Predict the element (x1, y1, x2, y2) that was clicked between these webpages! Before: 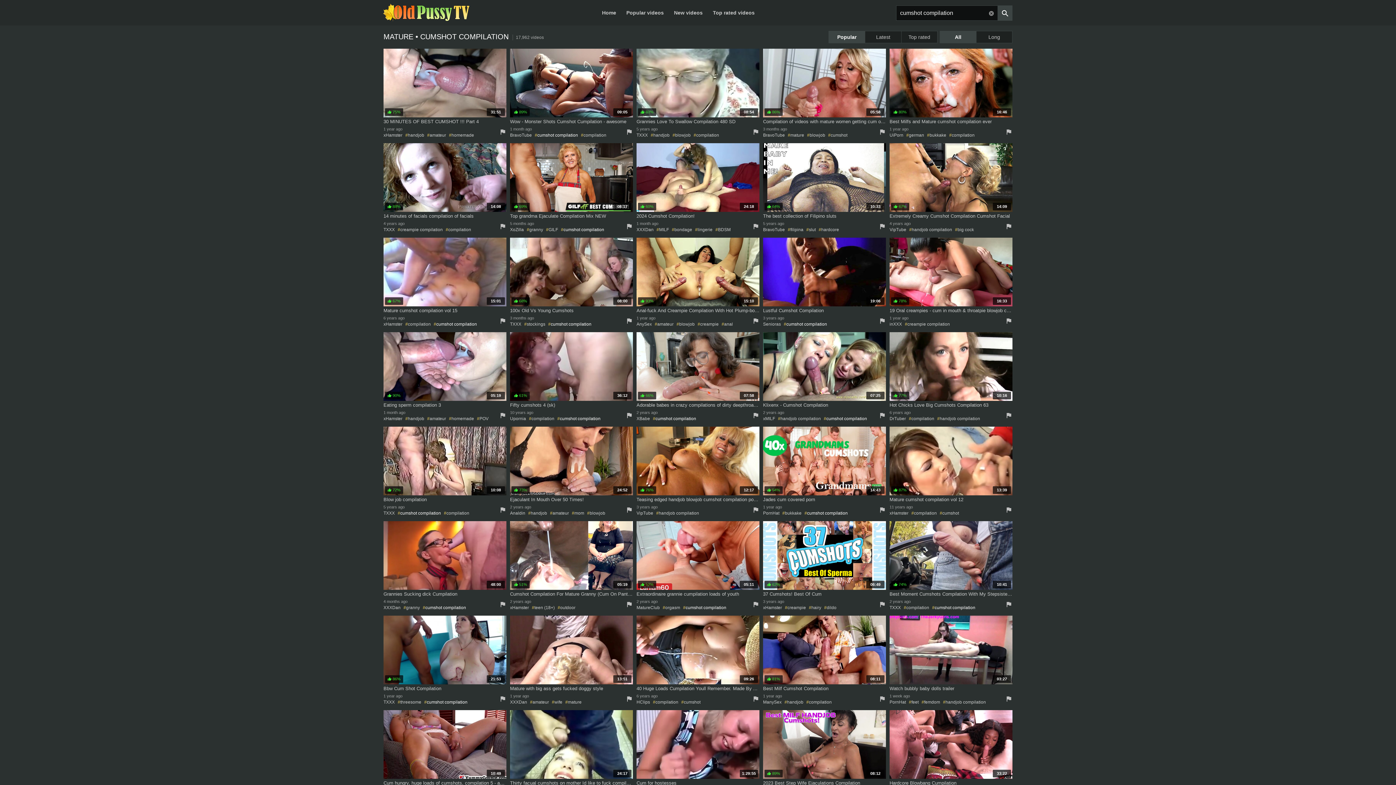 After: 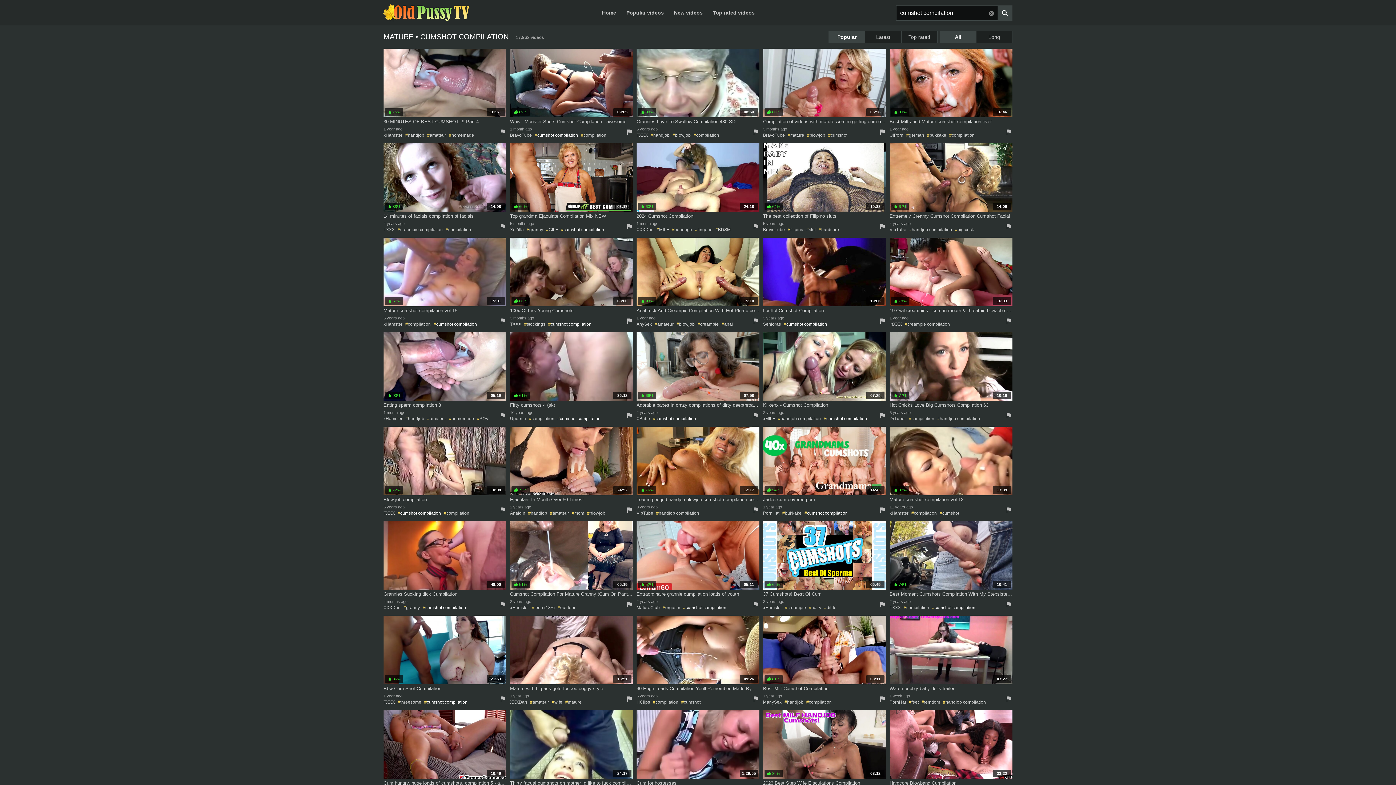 Action: bbox: (422, 604, 466, 610) label: cumshot compilation